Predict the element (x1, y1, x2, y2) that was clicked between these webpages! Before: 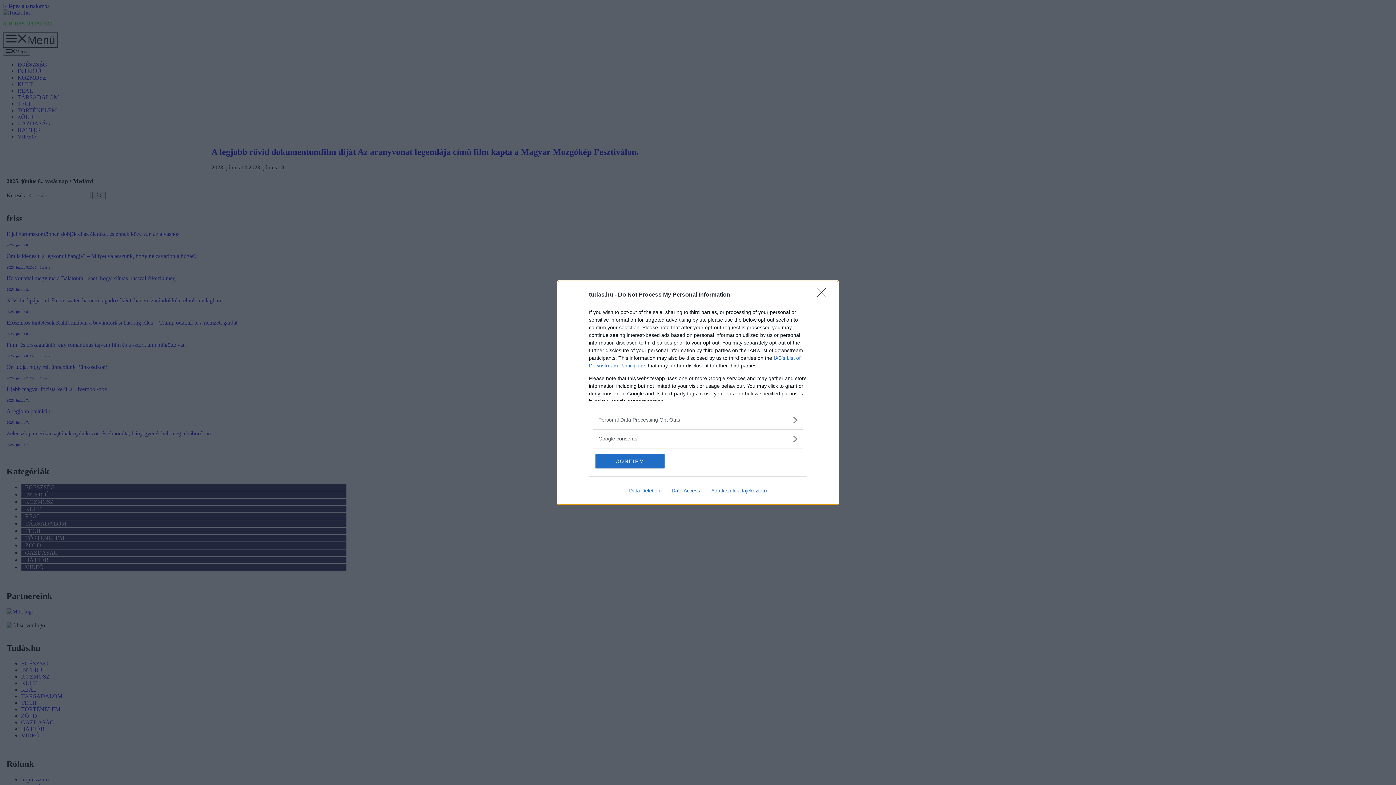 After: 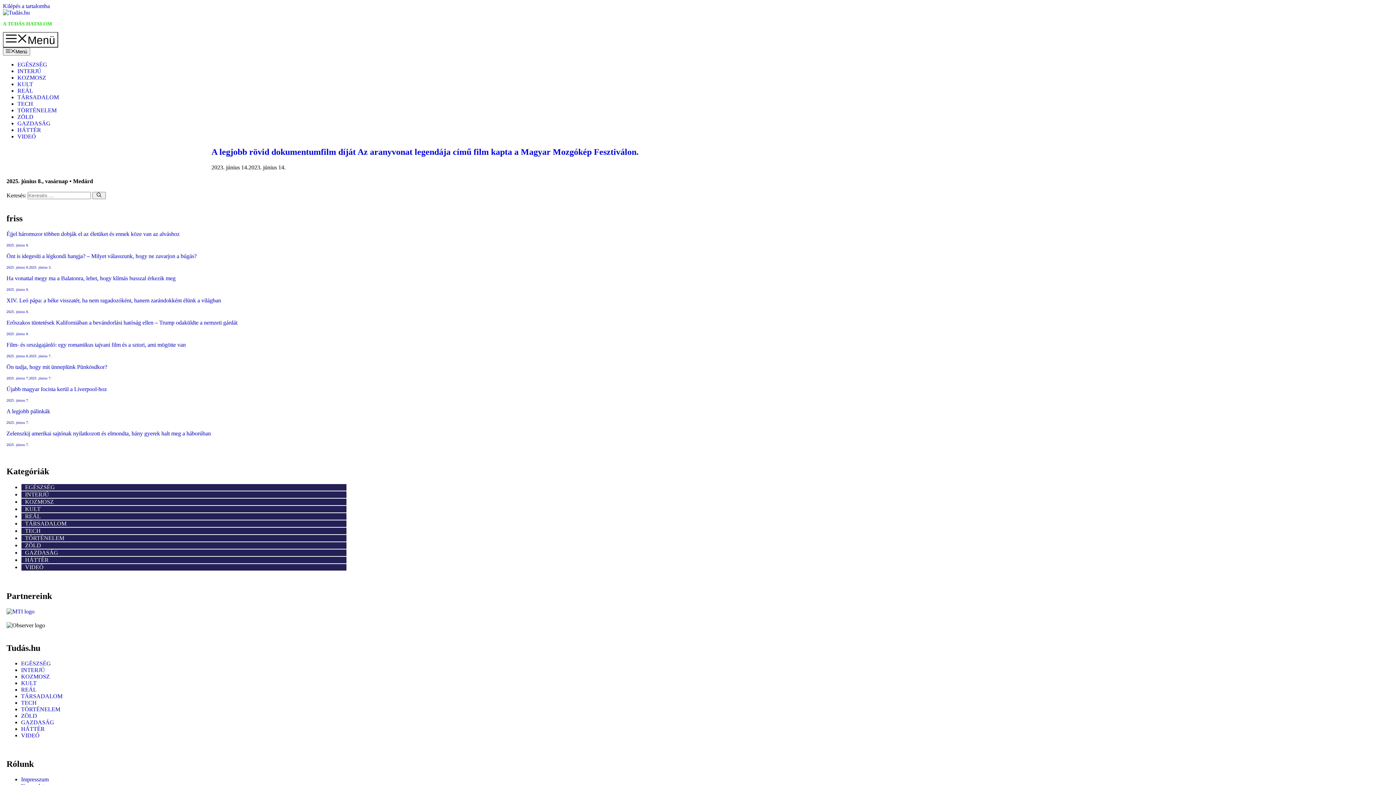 Action: bbox: (595, 454, 664, 468) label: CONFIRM